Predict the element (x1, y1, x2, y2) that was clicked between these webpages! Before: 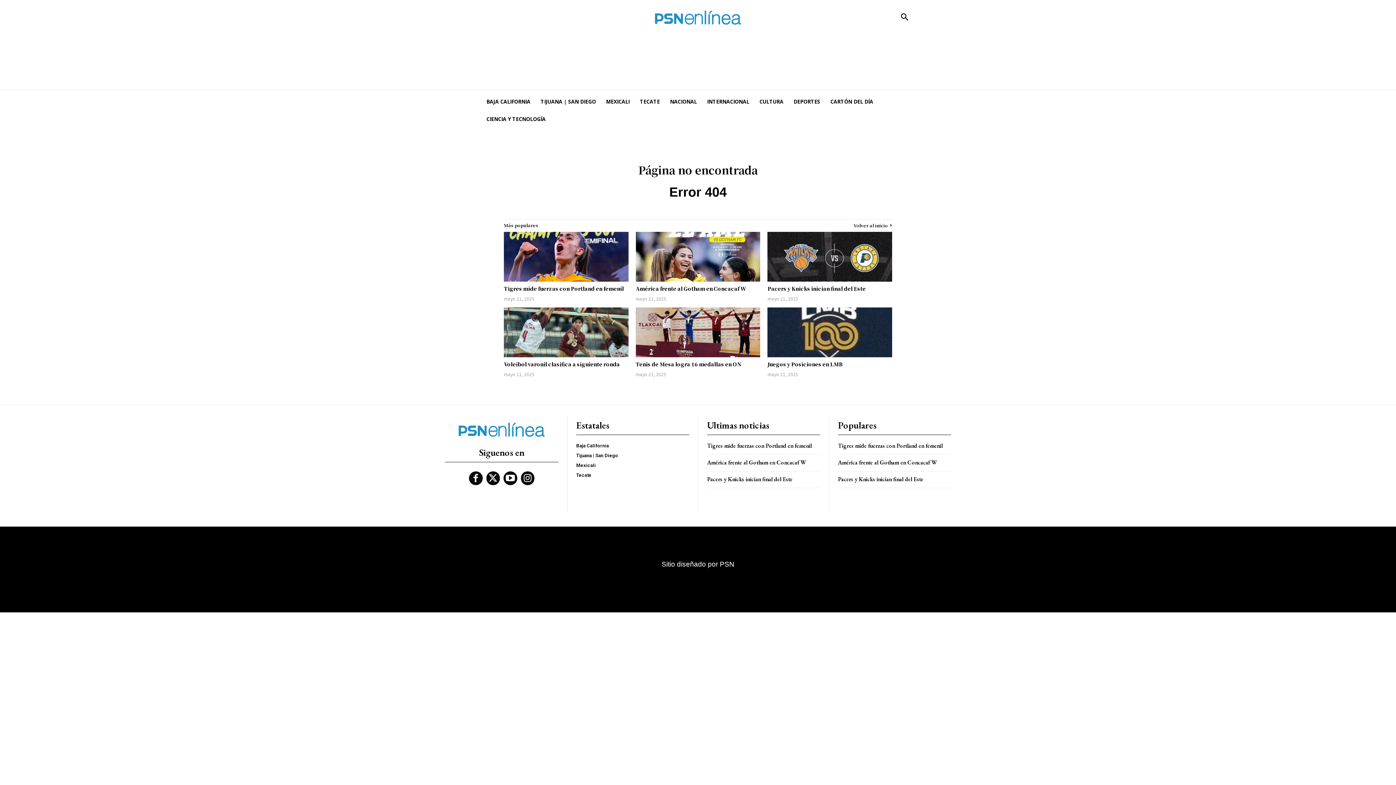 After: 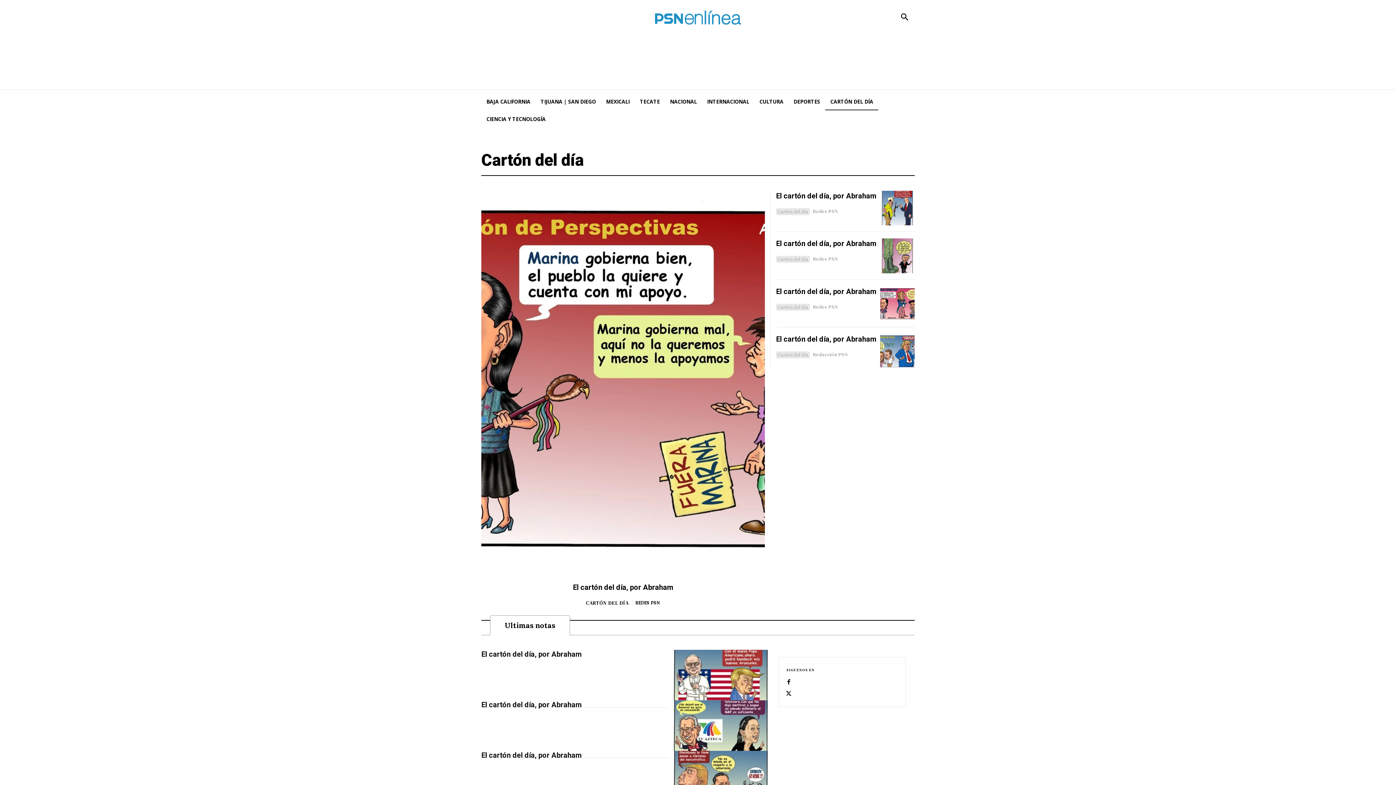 Action: label: CARTÓN DEL DÍA bbox: (825, 93, 878, 110)